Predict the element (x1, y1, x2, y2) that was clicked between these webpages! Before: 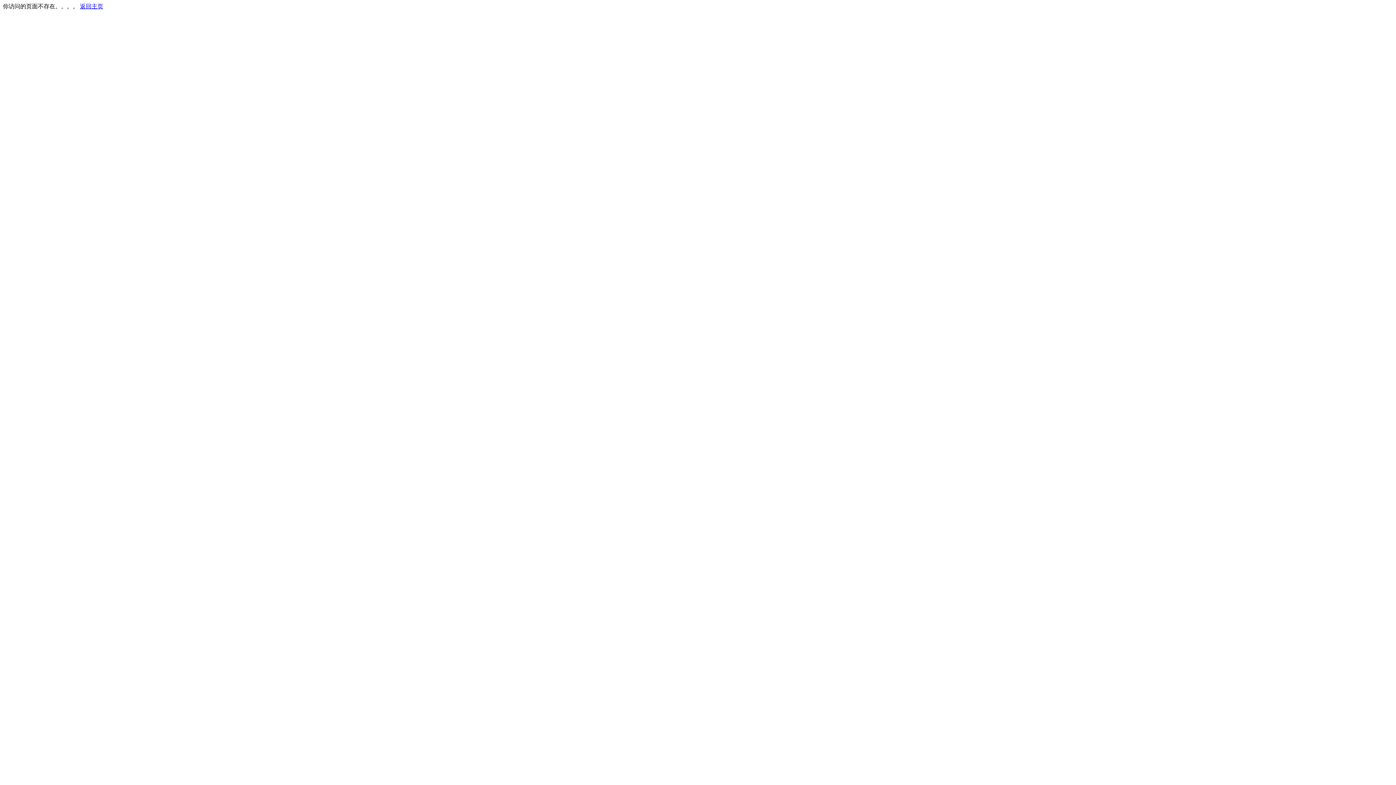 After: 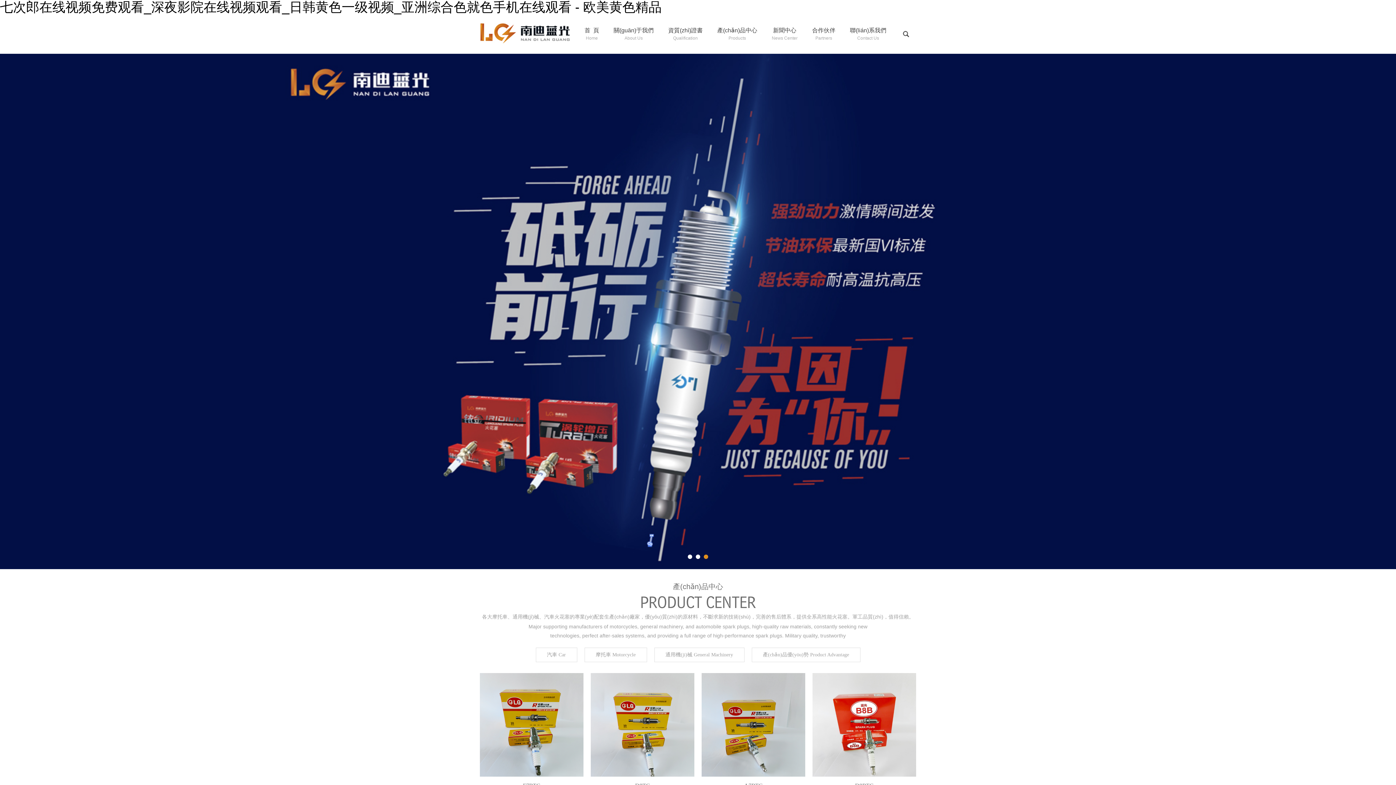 Action: label: 返回主页 bbox: (80, 3, 103, 9)